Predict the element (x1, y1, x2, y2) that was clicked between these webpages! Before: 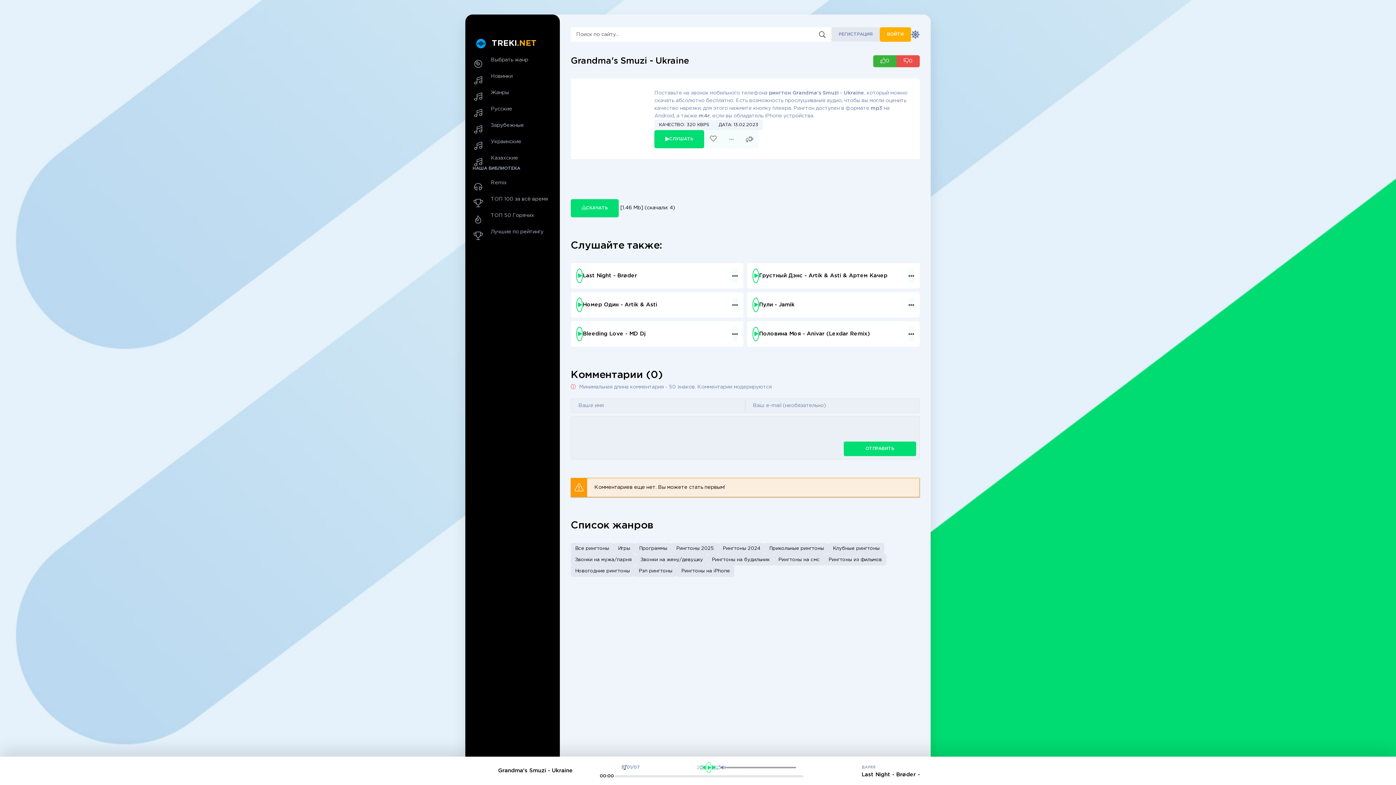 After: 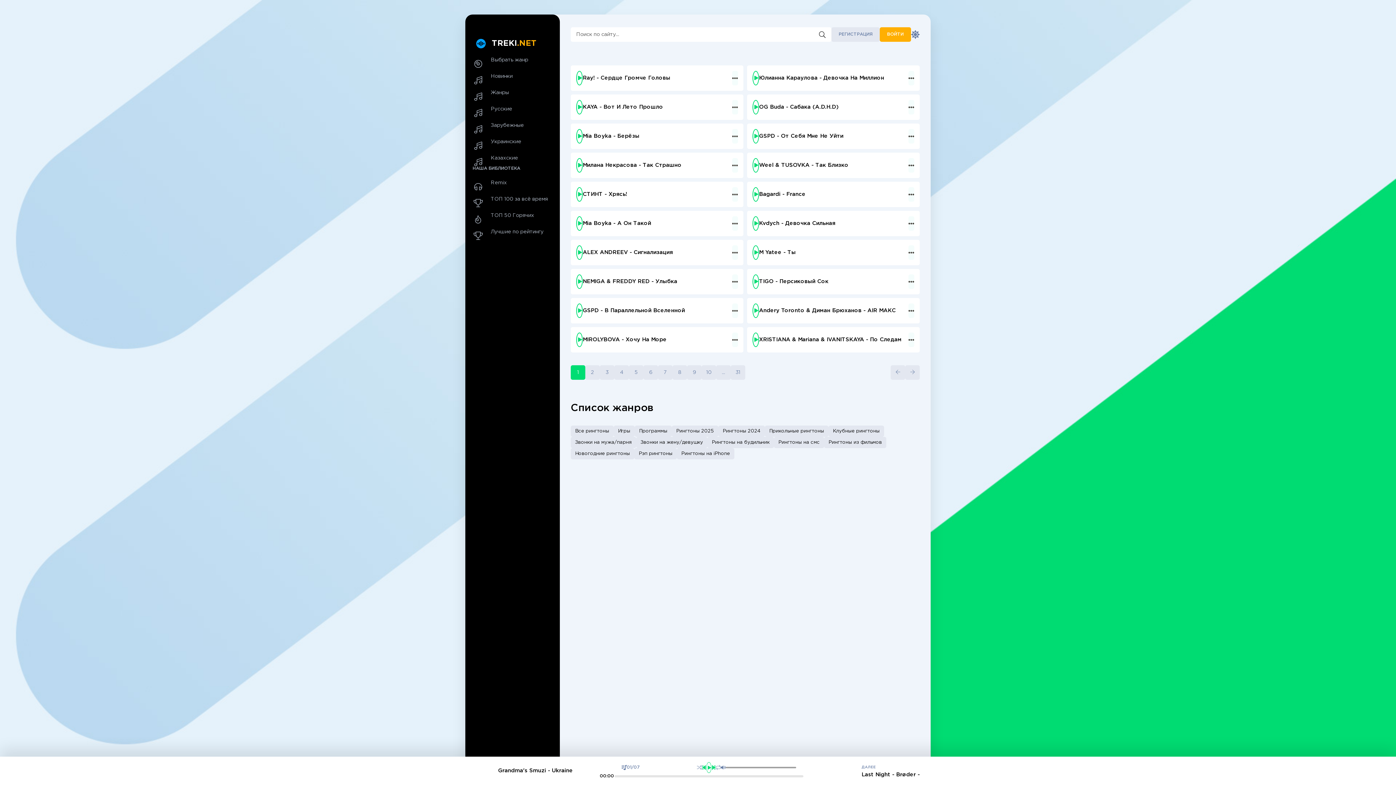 Action: bbox: (718, 543, 765, 554) label: Рингтоны 2024